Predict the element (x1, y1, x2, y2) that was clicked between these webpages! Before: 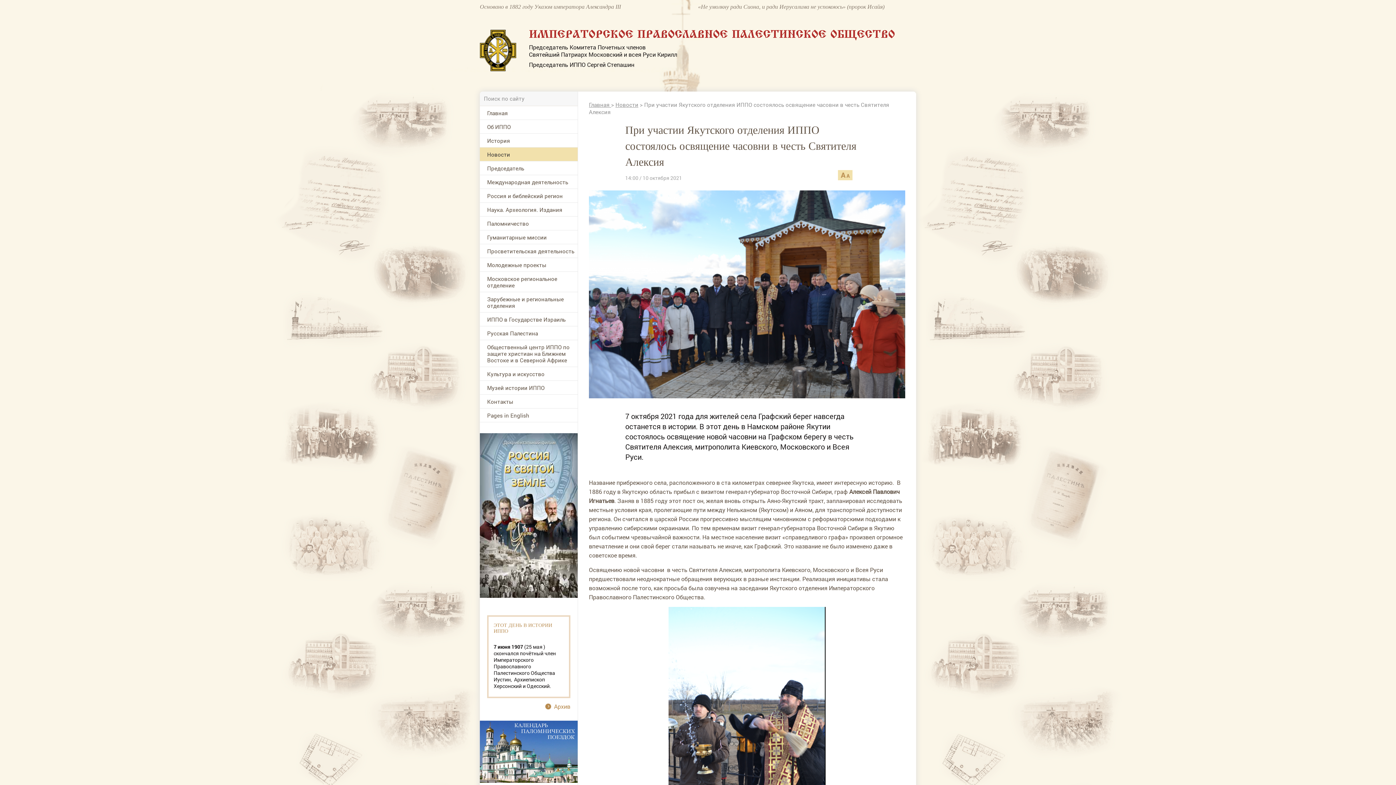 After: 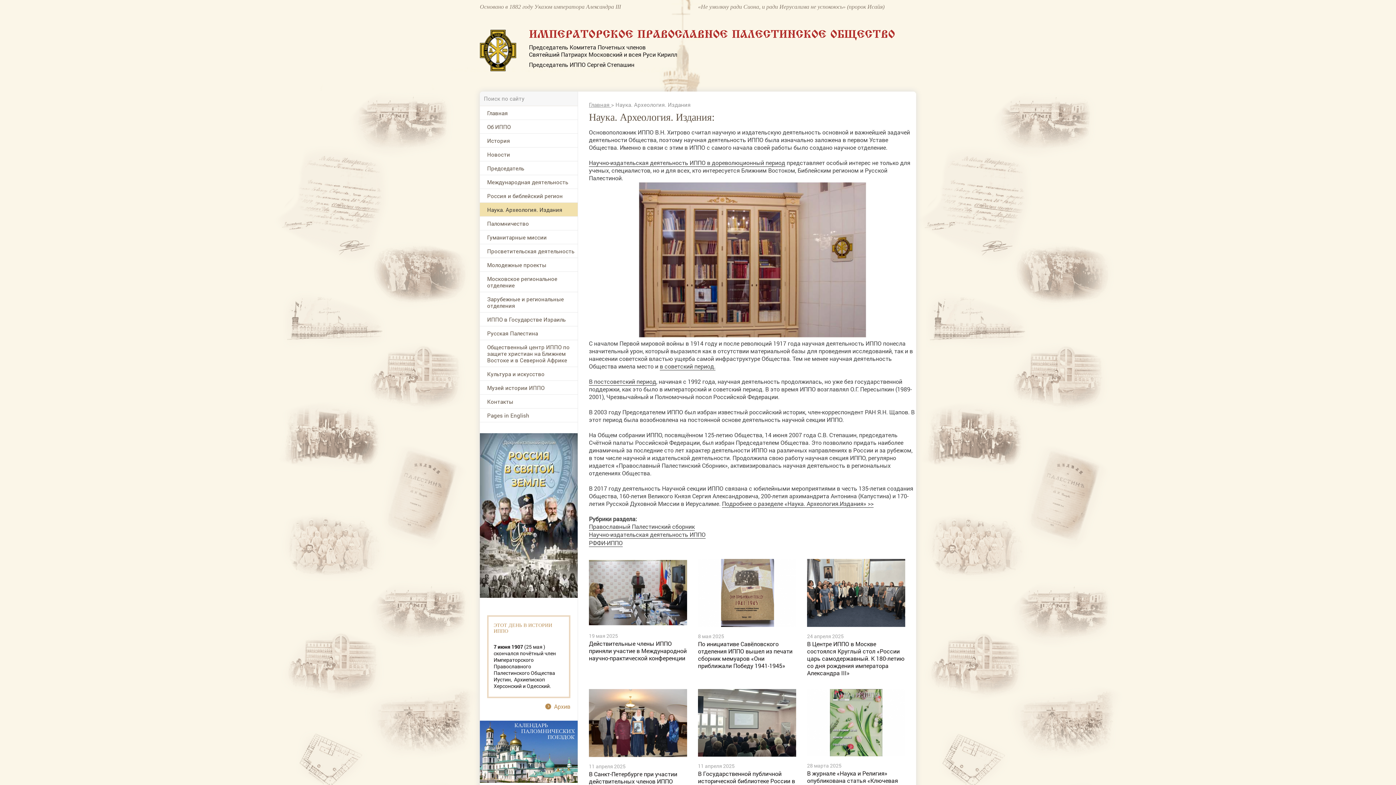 Action: bbox: (480, 202, 577, 216) label: Наука. Археология. Издания